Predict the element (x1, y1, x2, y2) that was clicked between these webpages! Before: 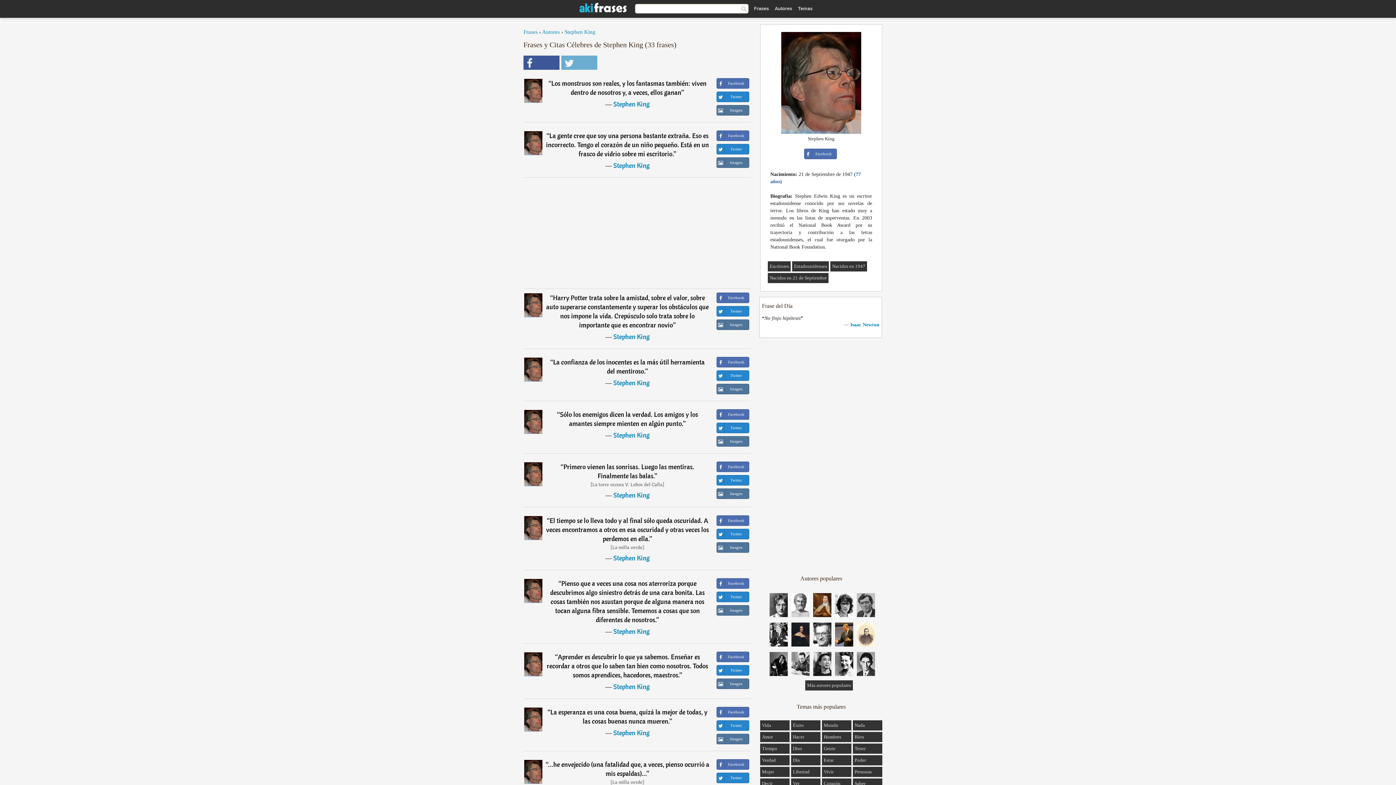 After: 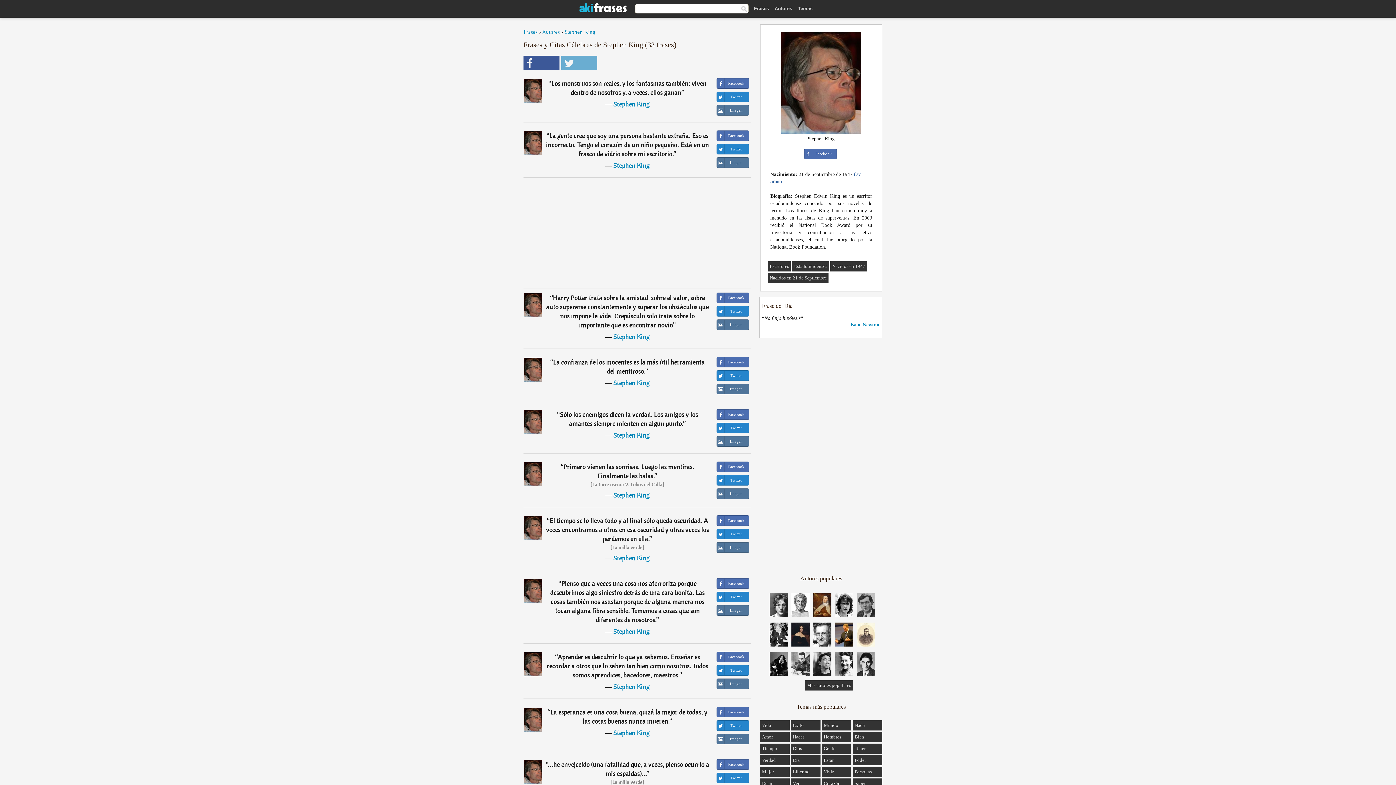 Action: bbox: (524, 482, 542, 487)